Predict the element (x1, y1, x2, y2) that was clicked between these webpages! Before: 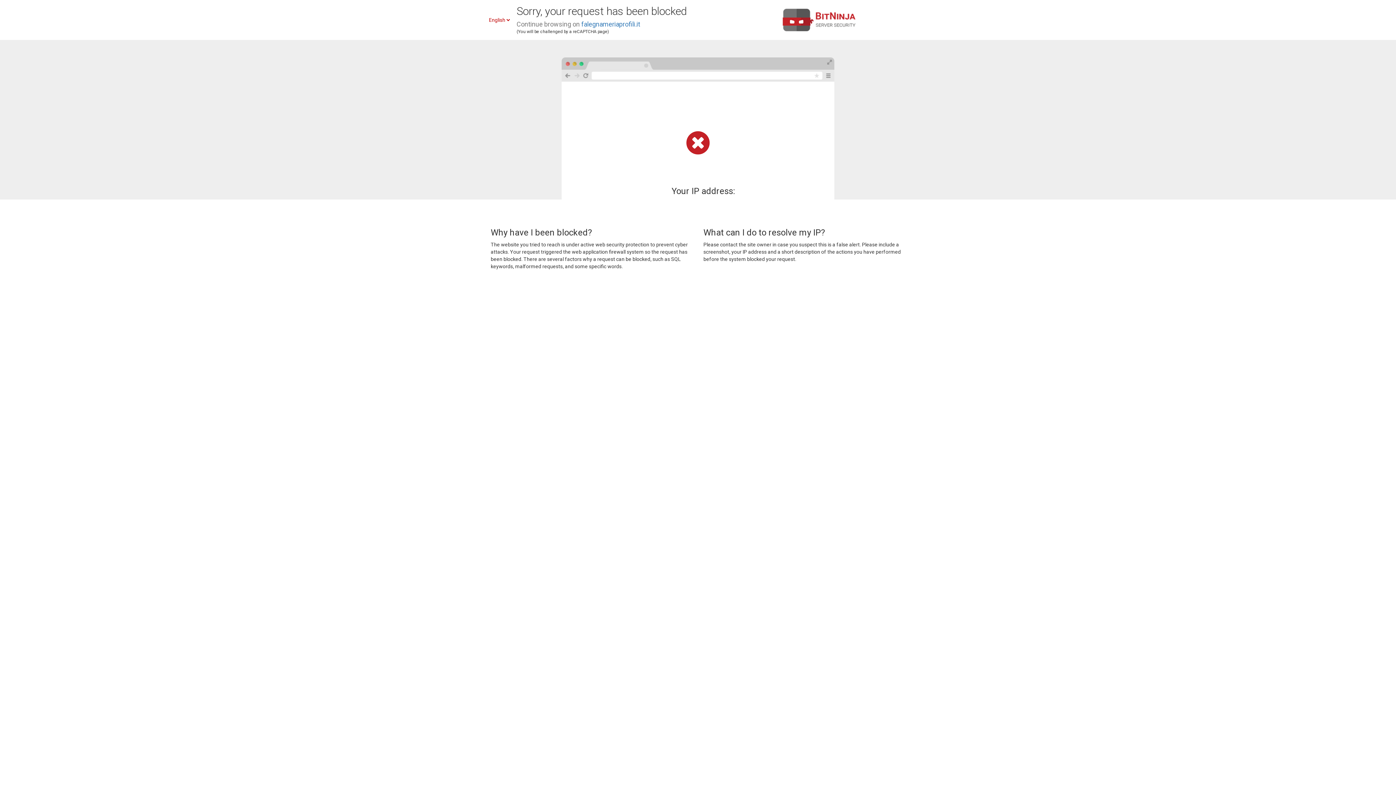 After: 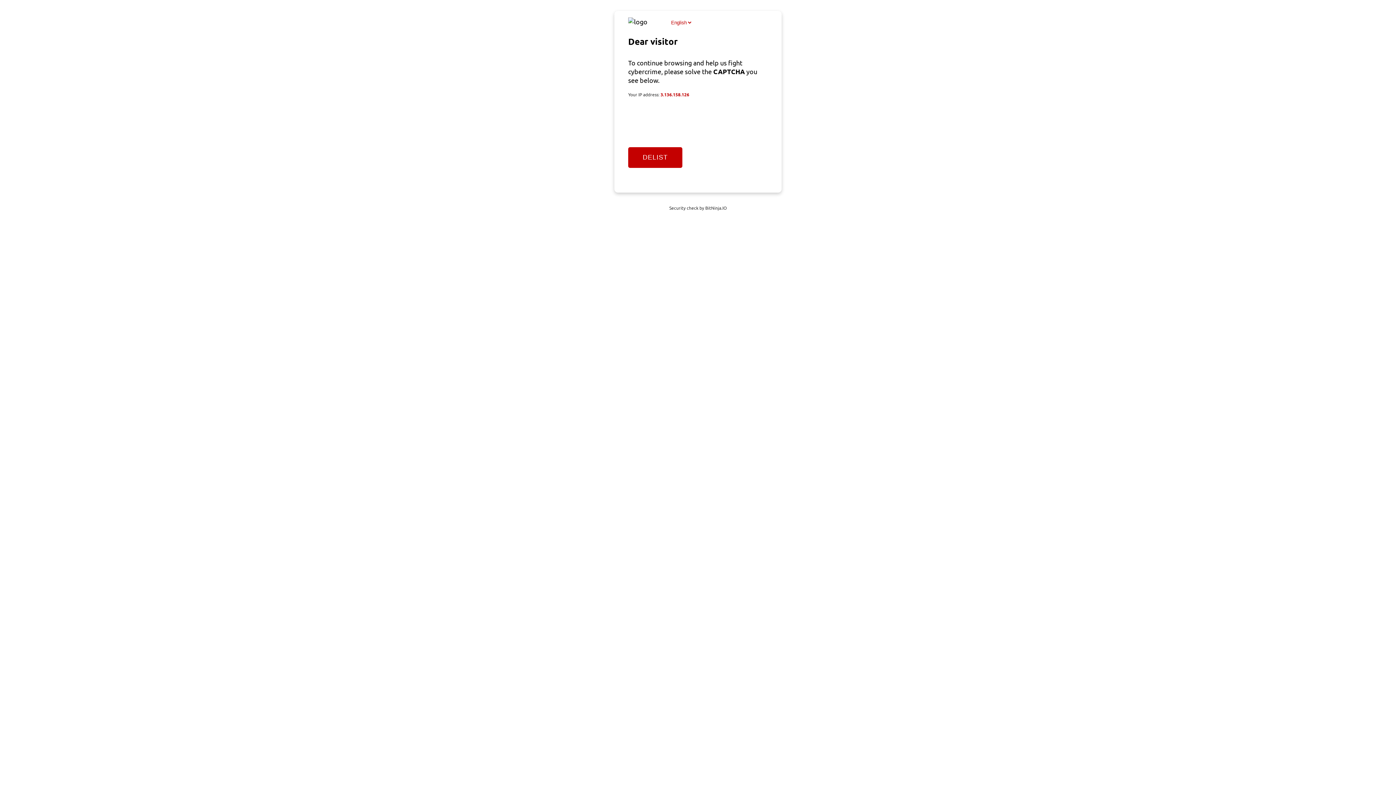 Action: bbox: (581, 20, 640, 28) label: falegnameriaprofili.it